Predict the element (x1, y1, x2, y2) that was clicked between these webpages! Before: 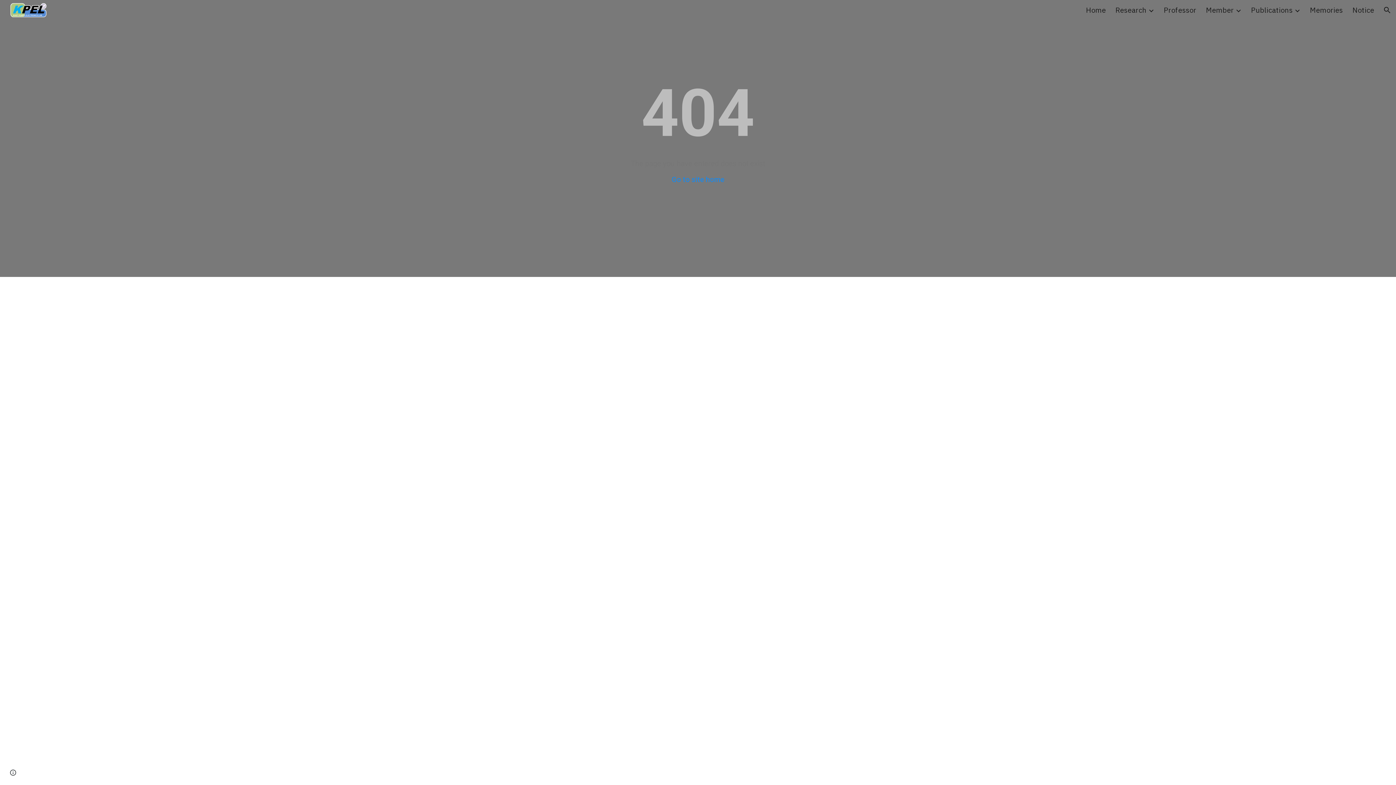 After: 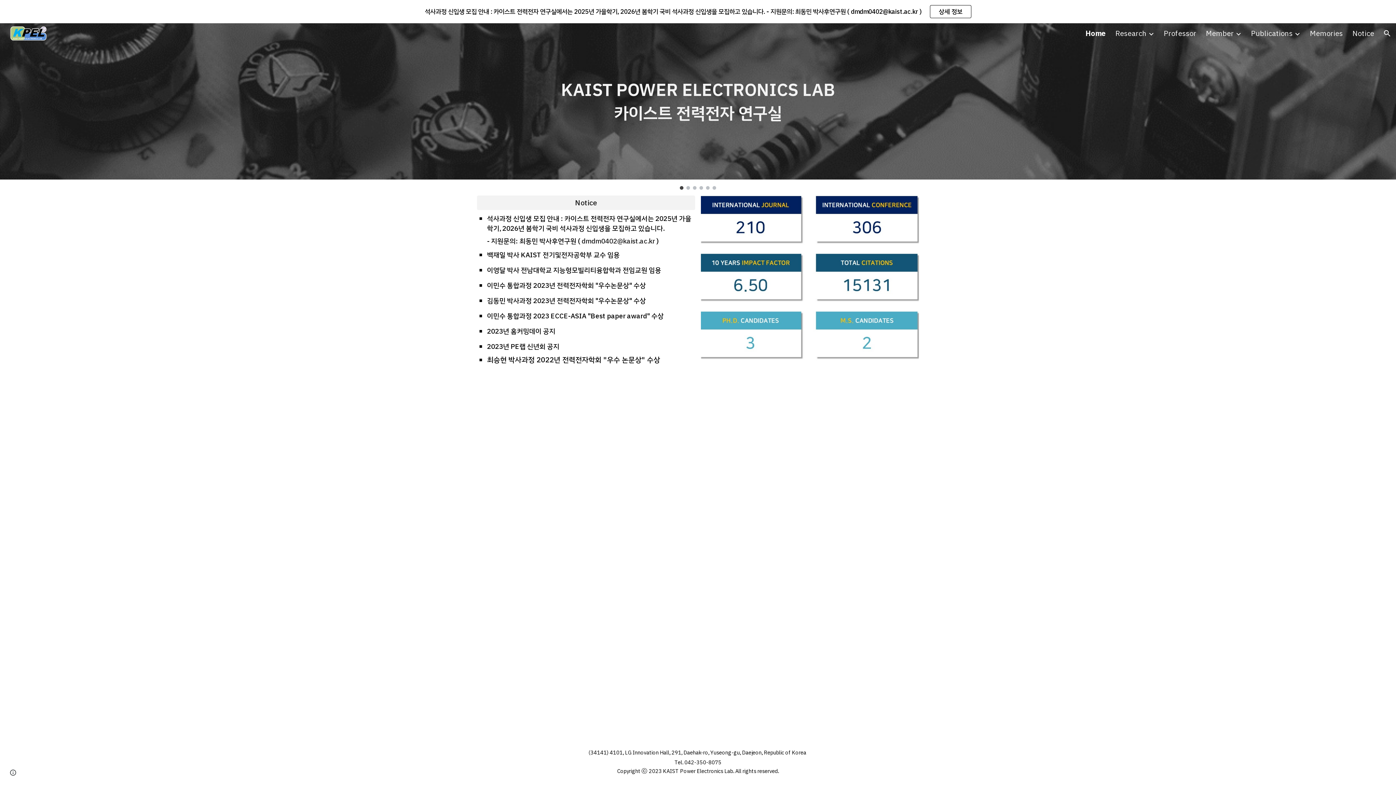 Action: bbox: (5, 4, 48, 14)